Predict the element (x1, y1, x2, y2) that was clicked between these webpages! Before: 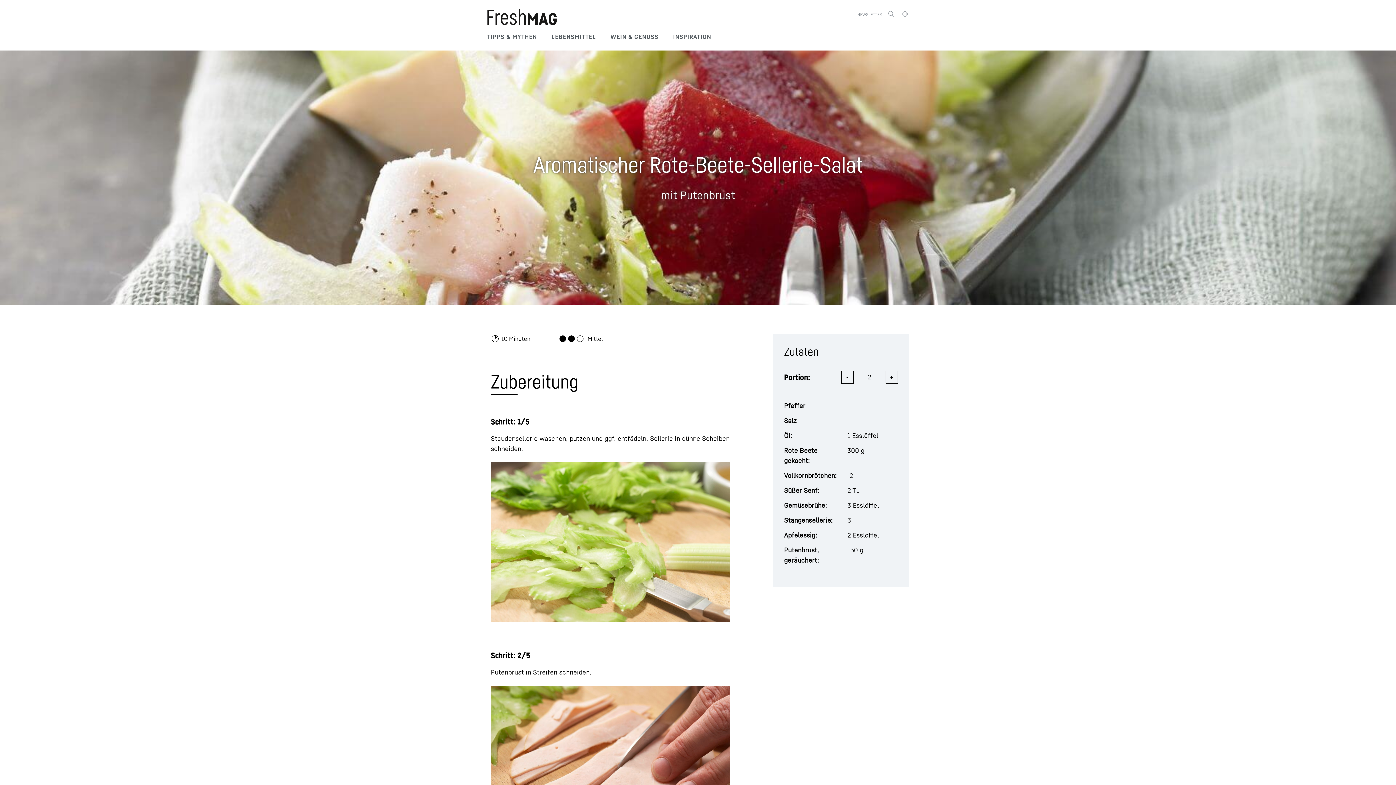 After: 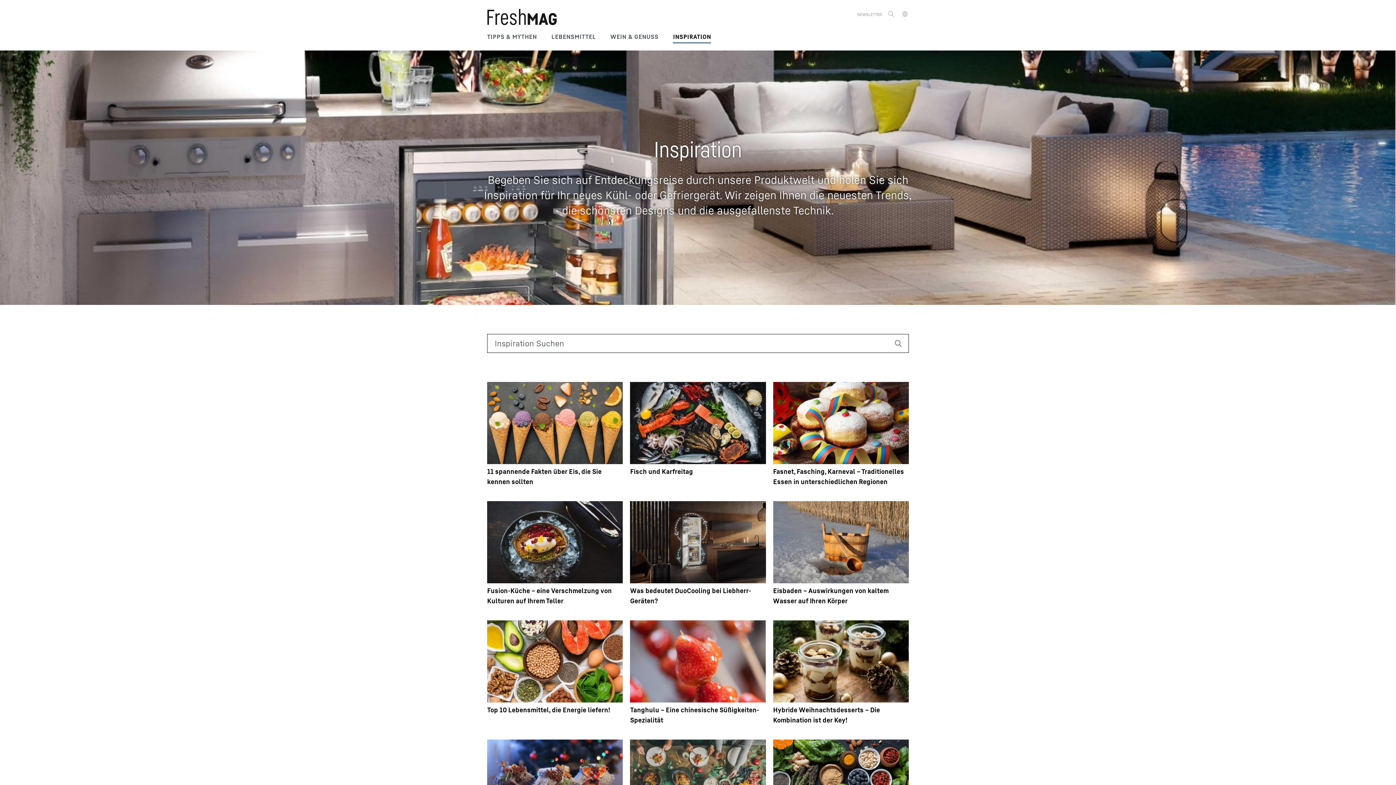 Action: label: INSPIRATION bbox: (673, 25, 711, 43)